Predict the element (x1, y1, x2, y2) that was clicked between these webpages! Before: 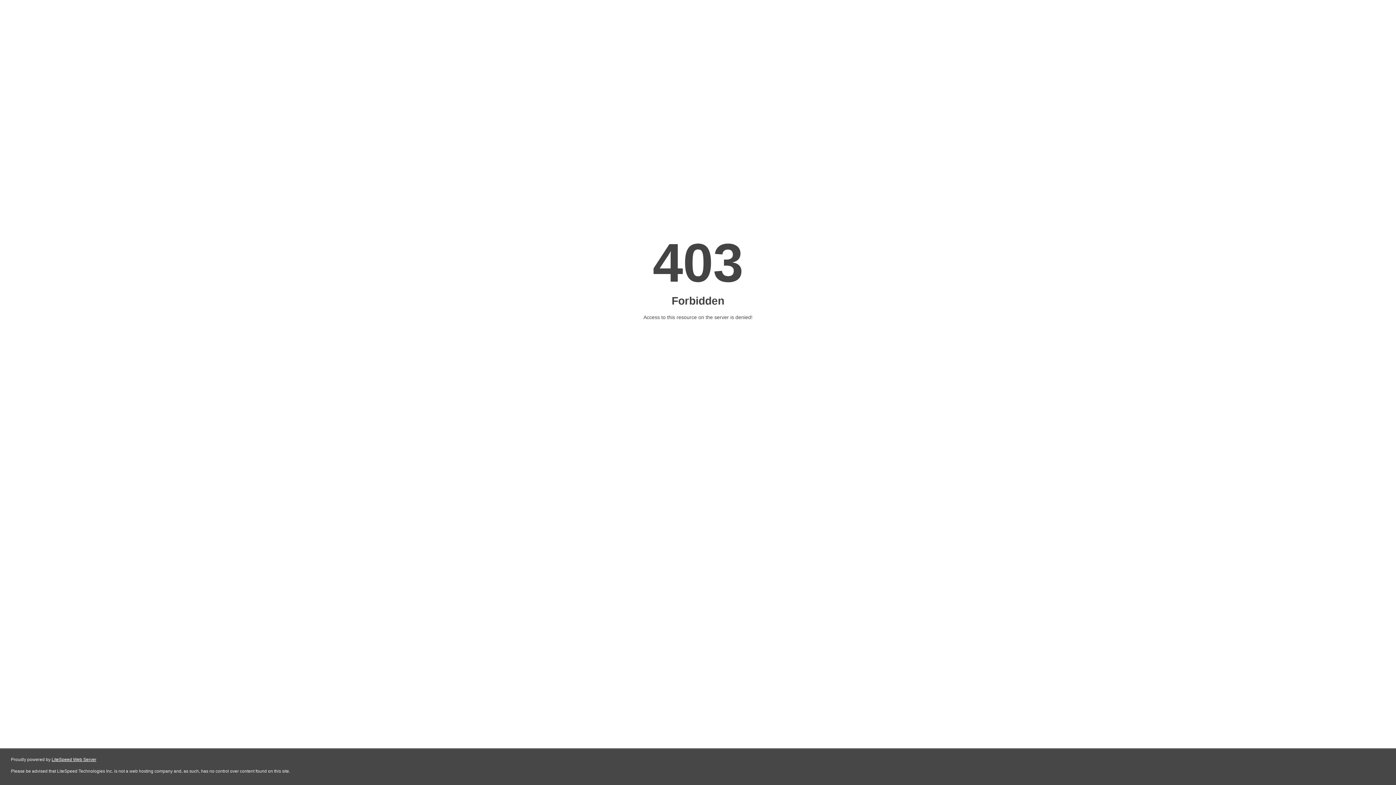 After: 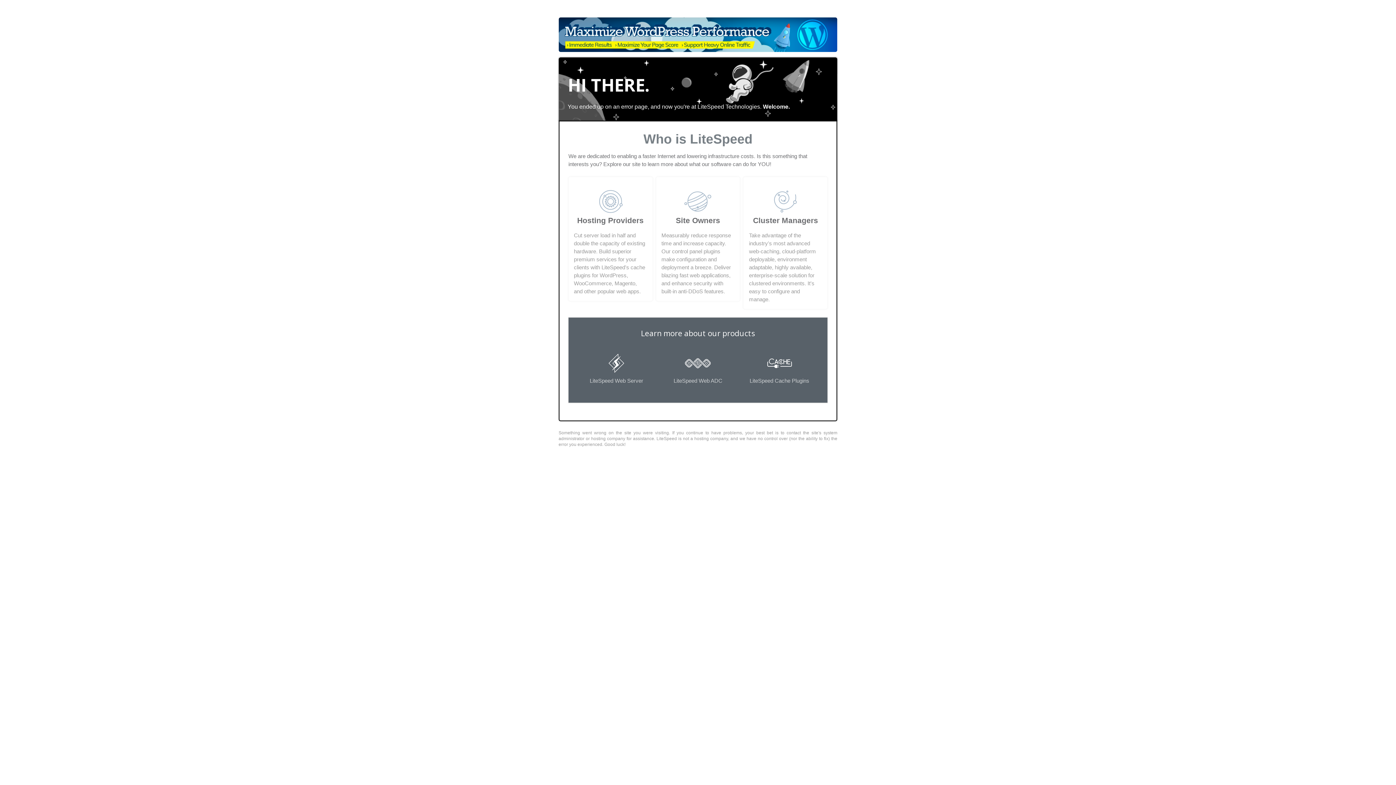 Action: label: LiteSpeed Web Server bbox: (51, 757, 96, 762)